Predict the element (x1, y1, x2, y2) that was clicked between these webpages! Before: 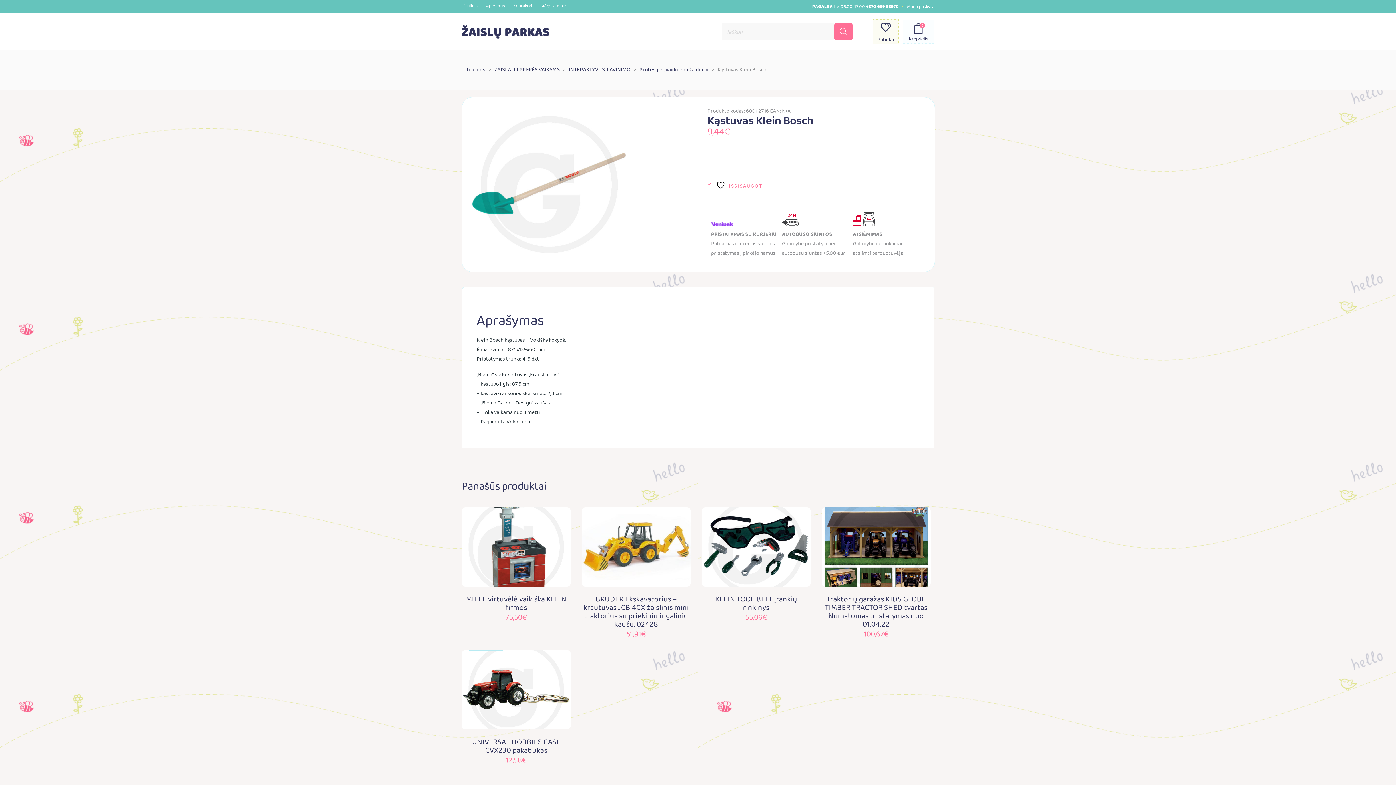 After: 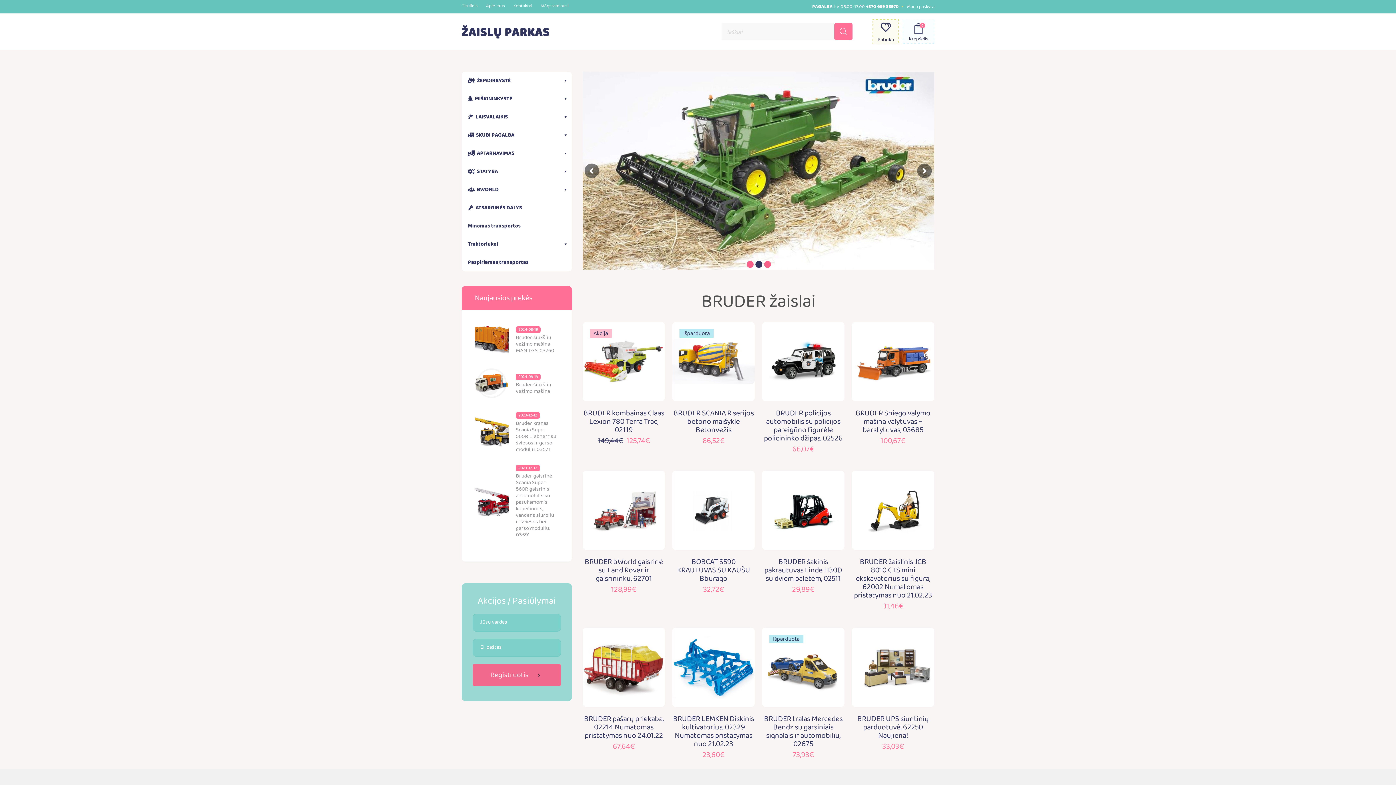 Action: bbox: (461, 24, 549, 38)